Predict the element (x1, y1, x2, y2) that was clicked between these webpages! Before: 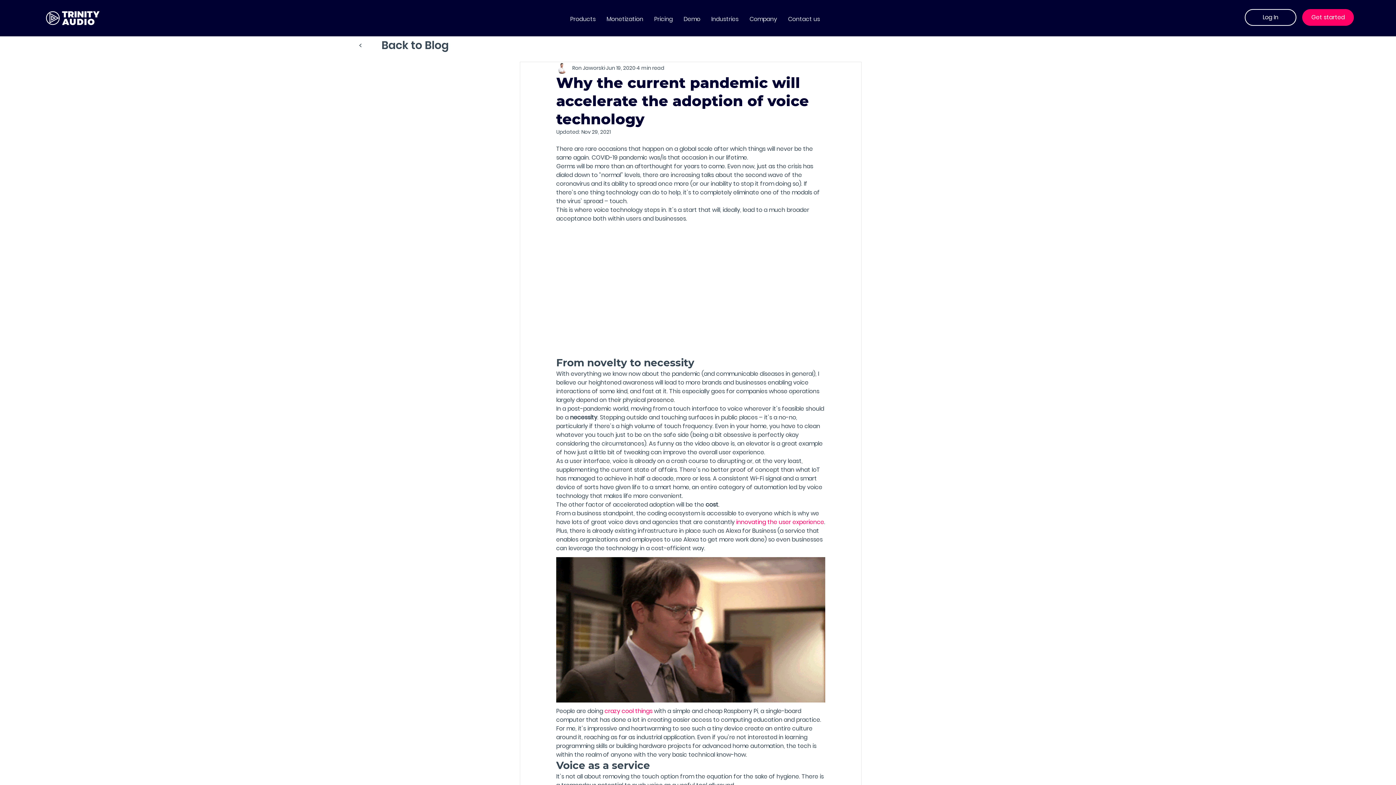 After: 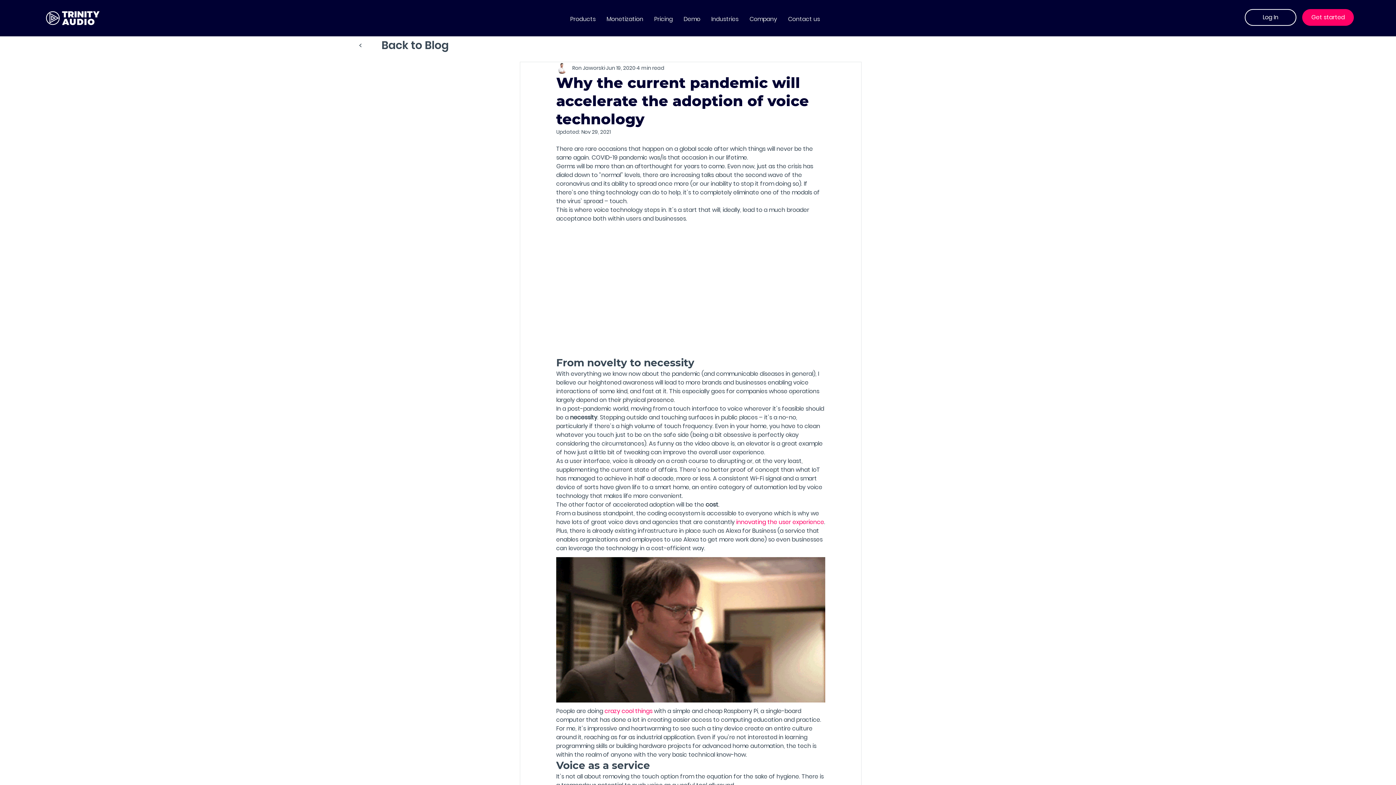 Action: label: Industries bbox: (705, 10, 744, 27)